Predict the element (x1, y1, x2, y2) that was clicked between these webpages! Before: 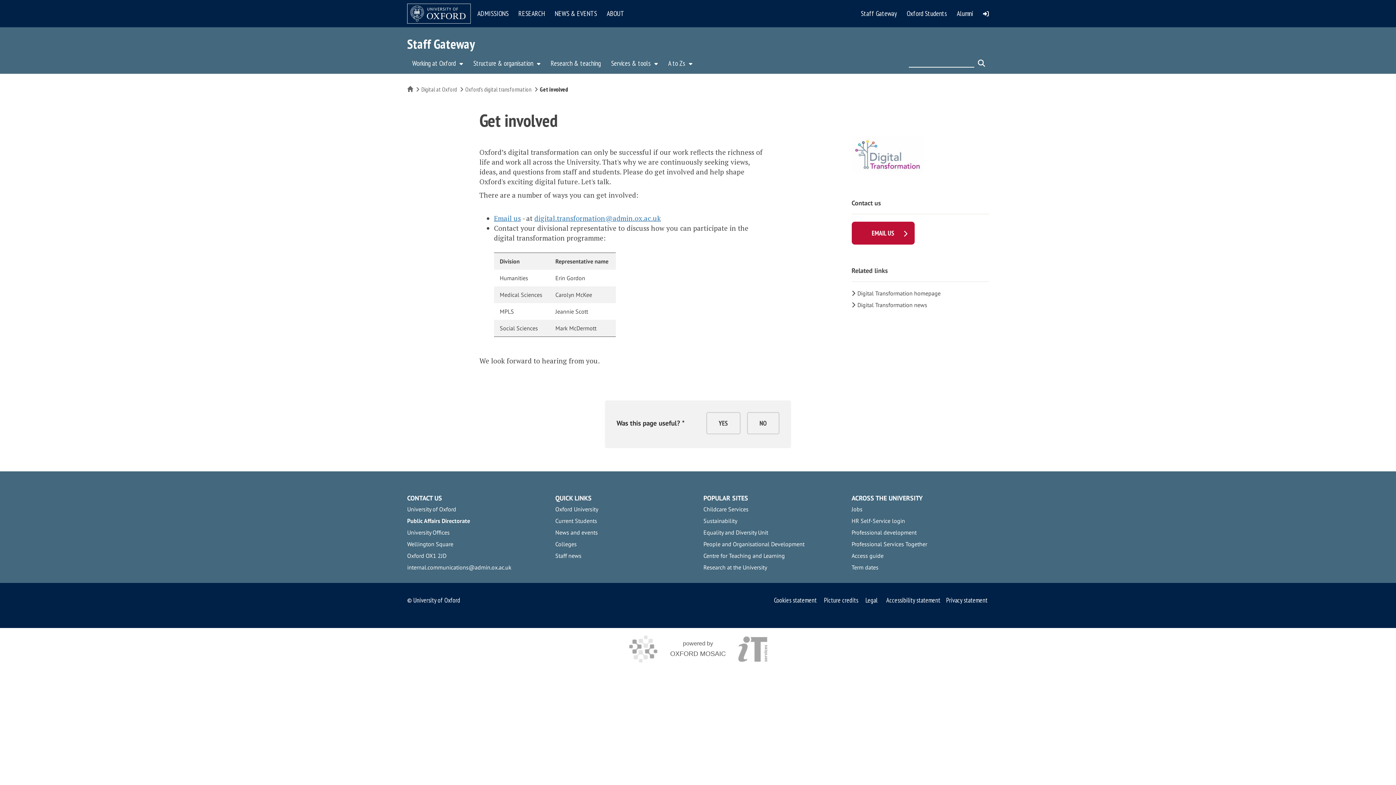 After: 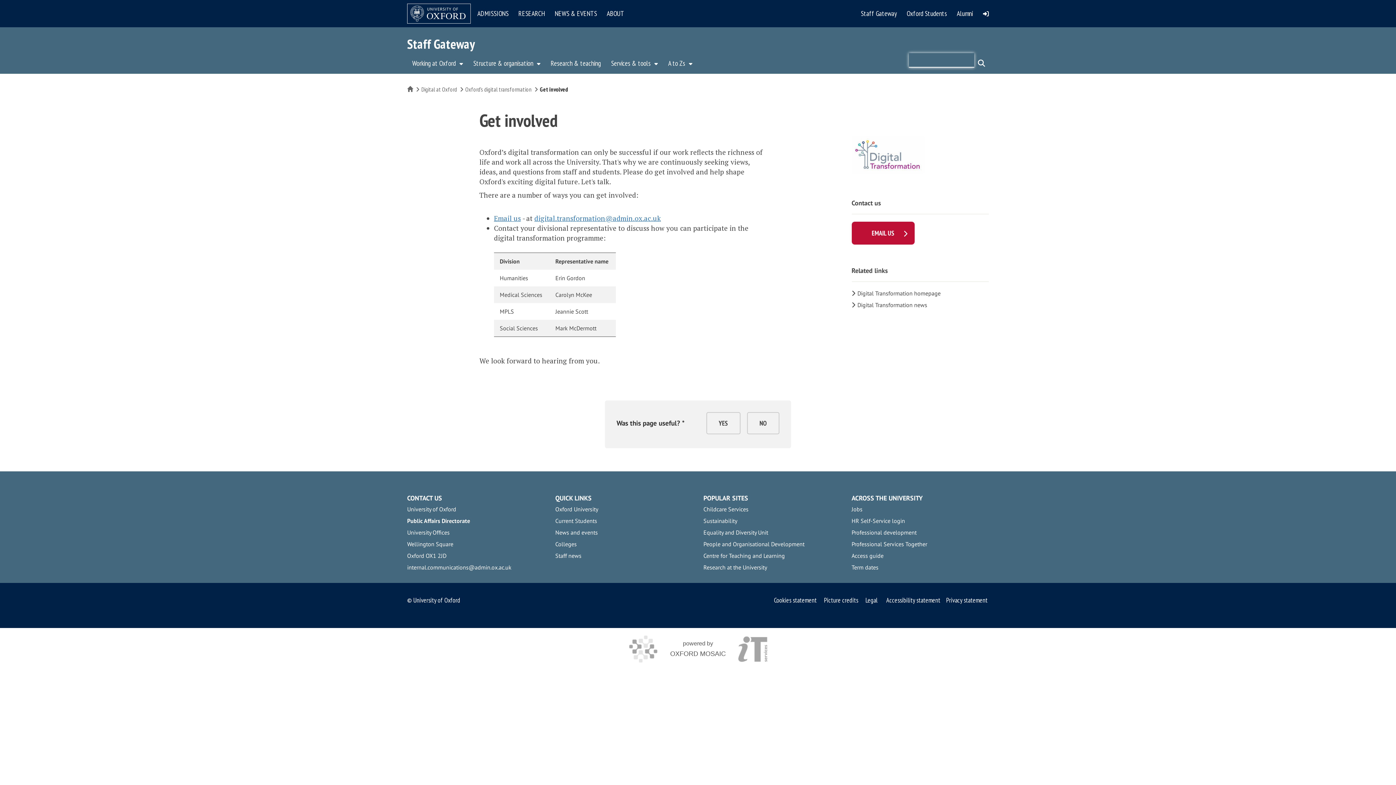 Action: bbox: (974, 53, 989, 67) label: Search